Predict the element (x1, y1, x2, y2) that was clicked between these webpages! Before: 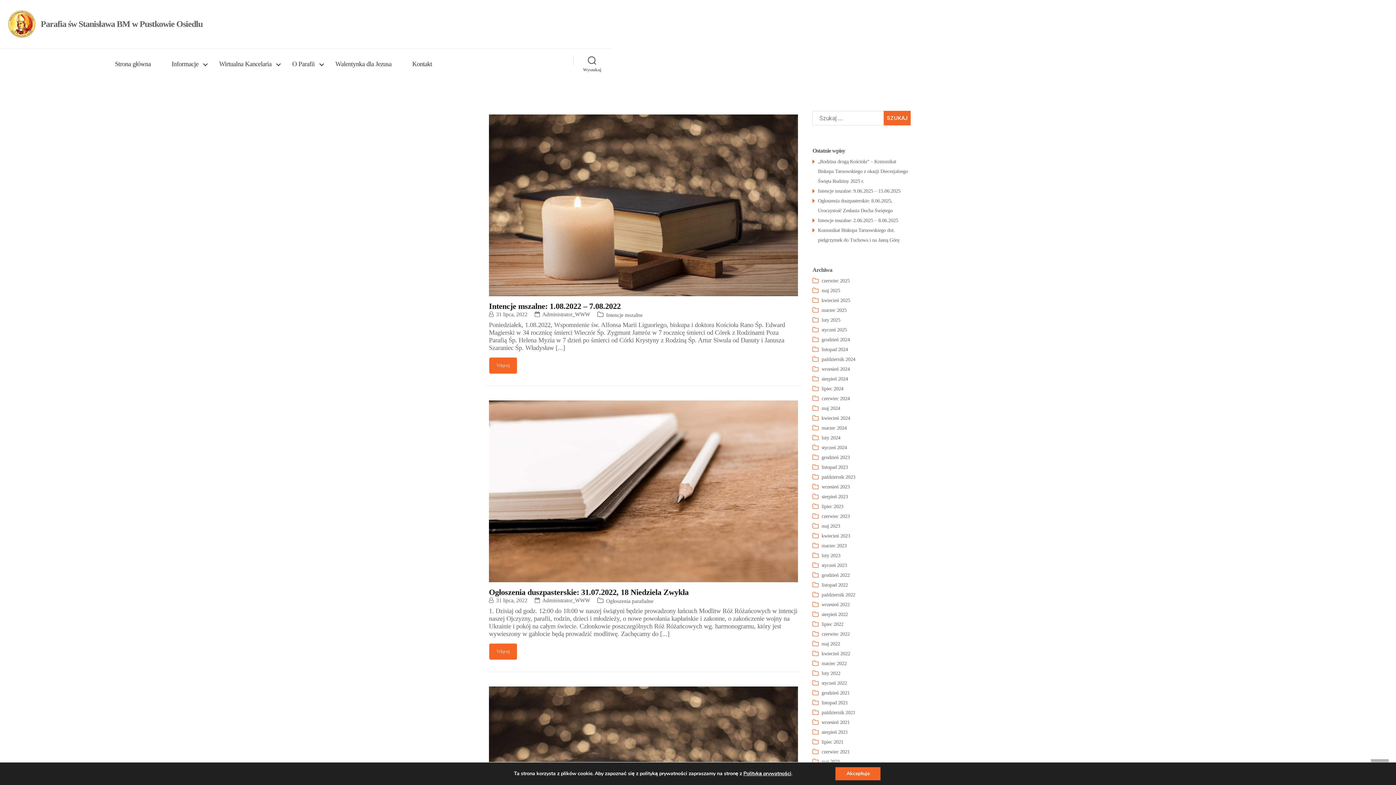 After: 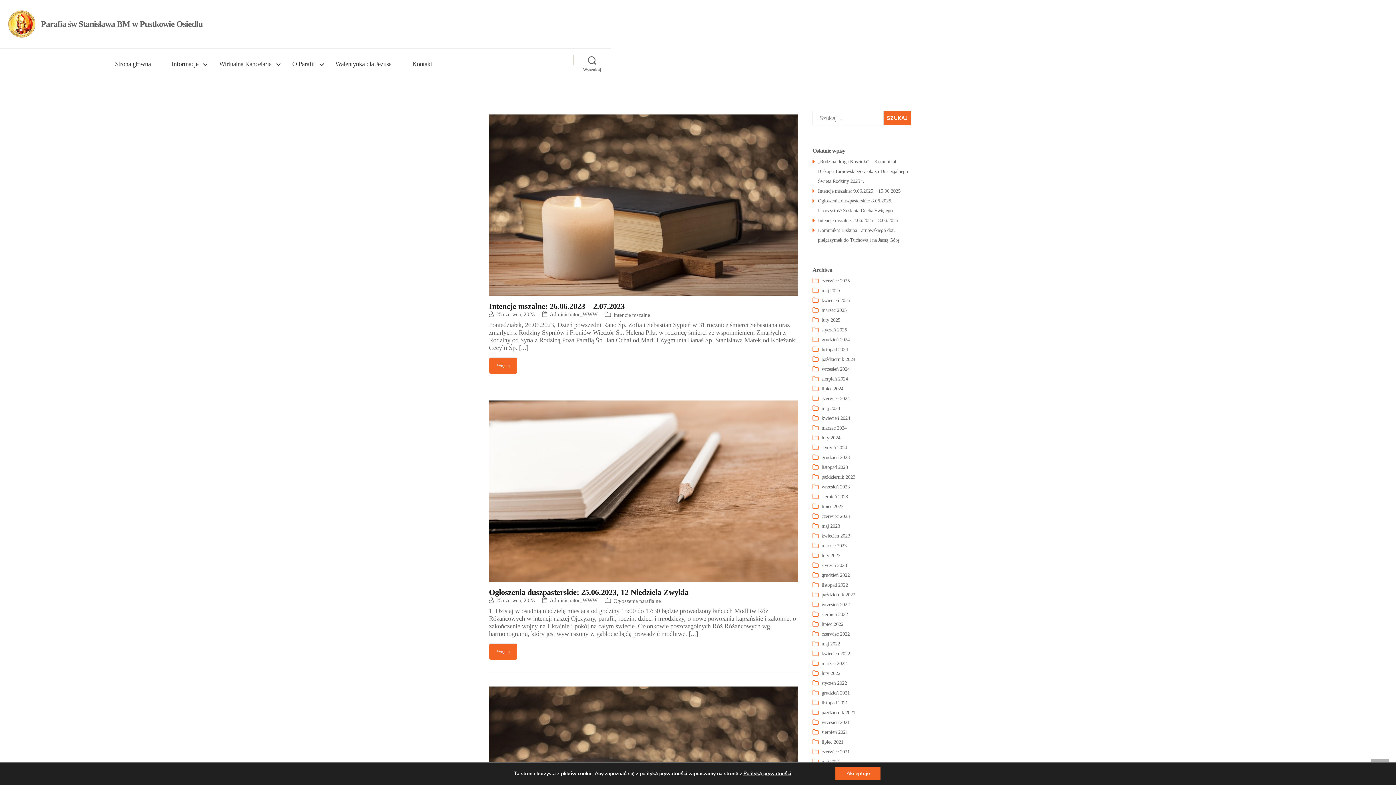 Action: label: czerwiec 2023 bbox: (821, 513, 850, 519)